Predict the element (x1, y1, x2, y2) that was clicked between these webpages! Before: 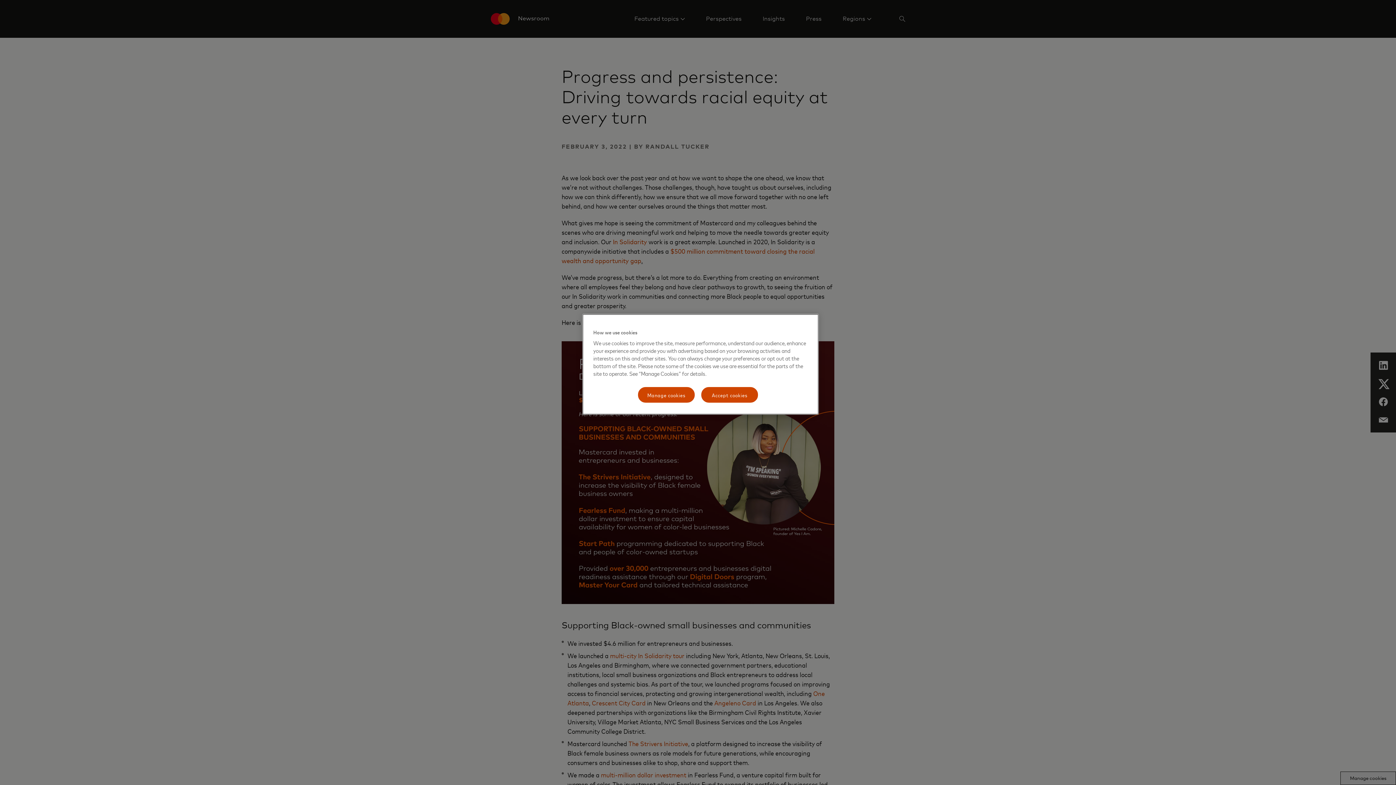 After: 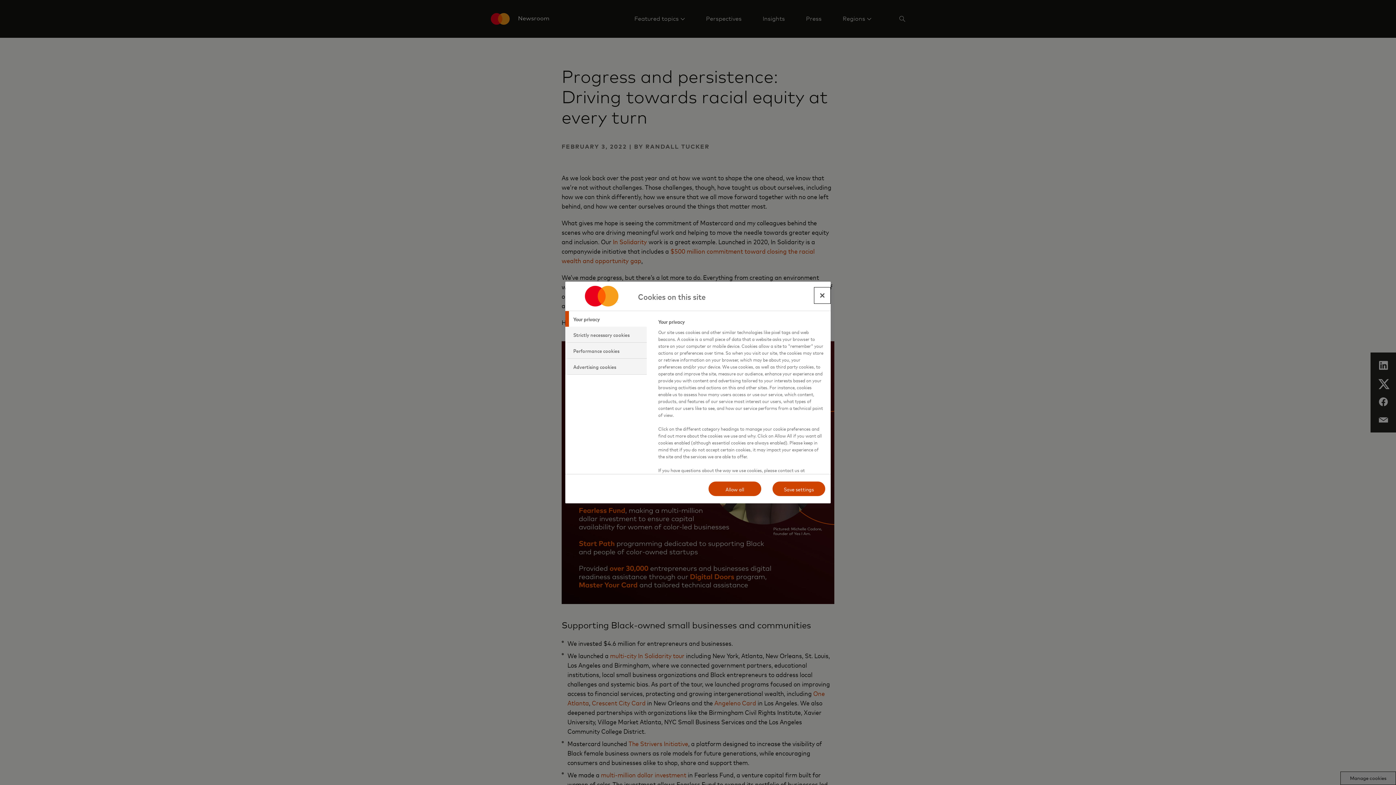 Action: bbox: (637, 386, 695, 403) label: Manage cookies